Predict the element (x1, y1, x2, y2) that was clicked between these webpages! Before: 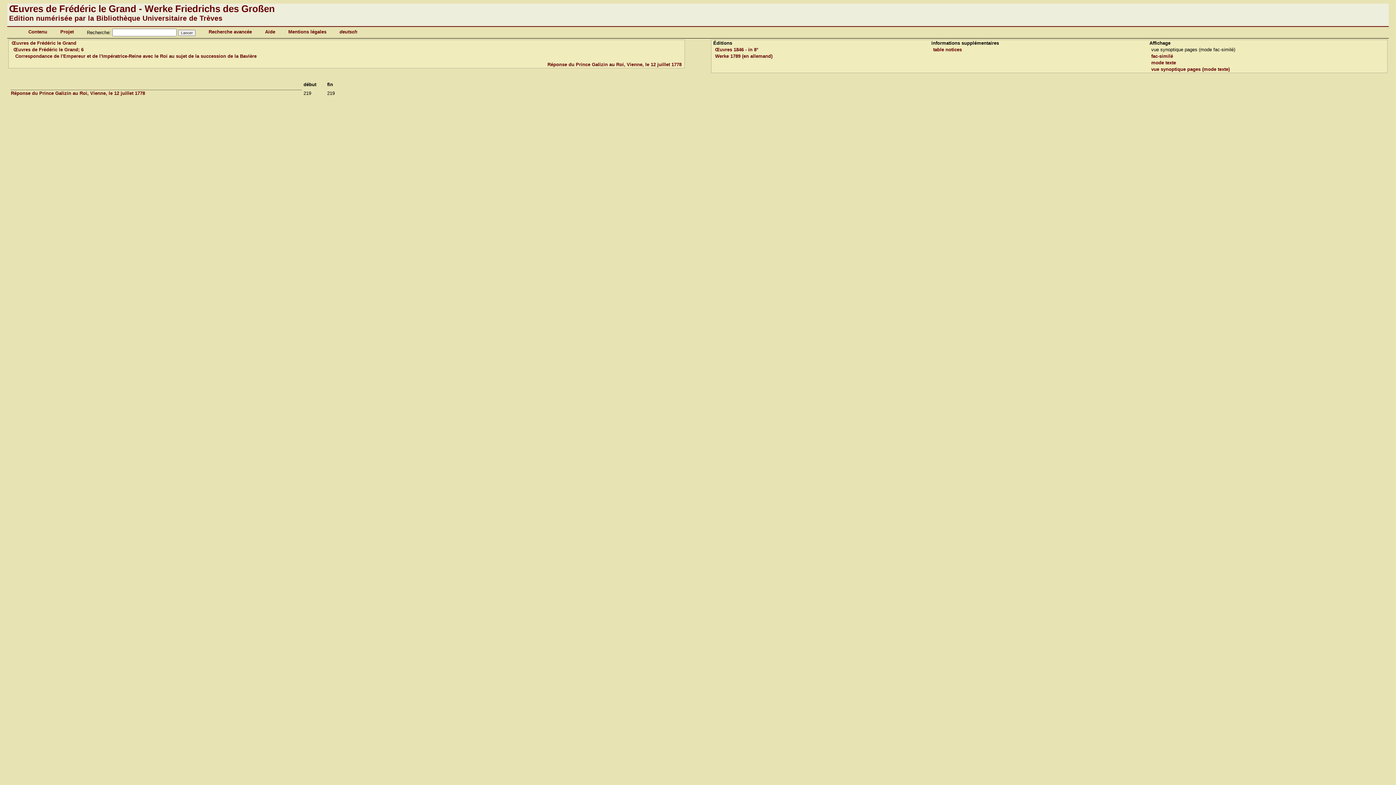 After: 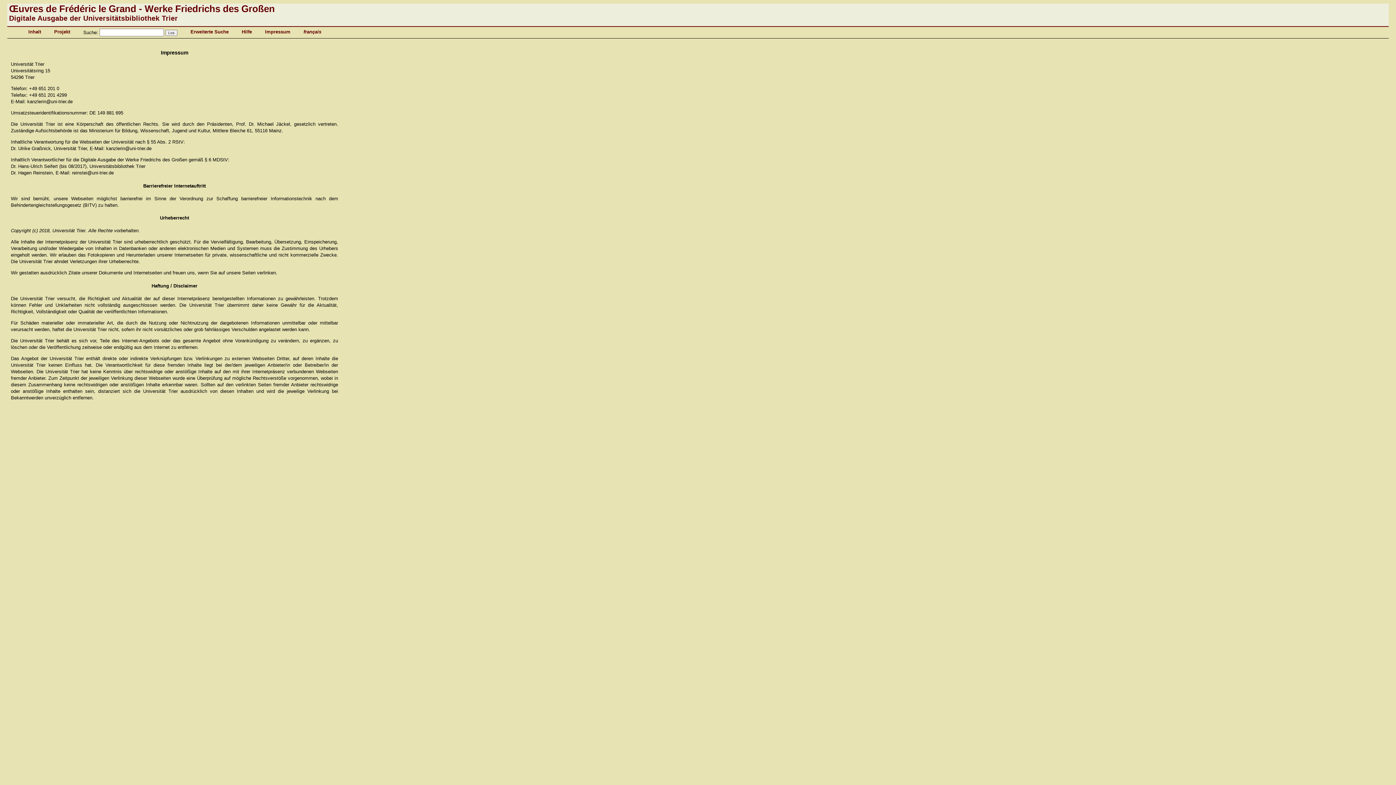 Action: label: Mentions légales bbox: (288, 29, 326, 34)